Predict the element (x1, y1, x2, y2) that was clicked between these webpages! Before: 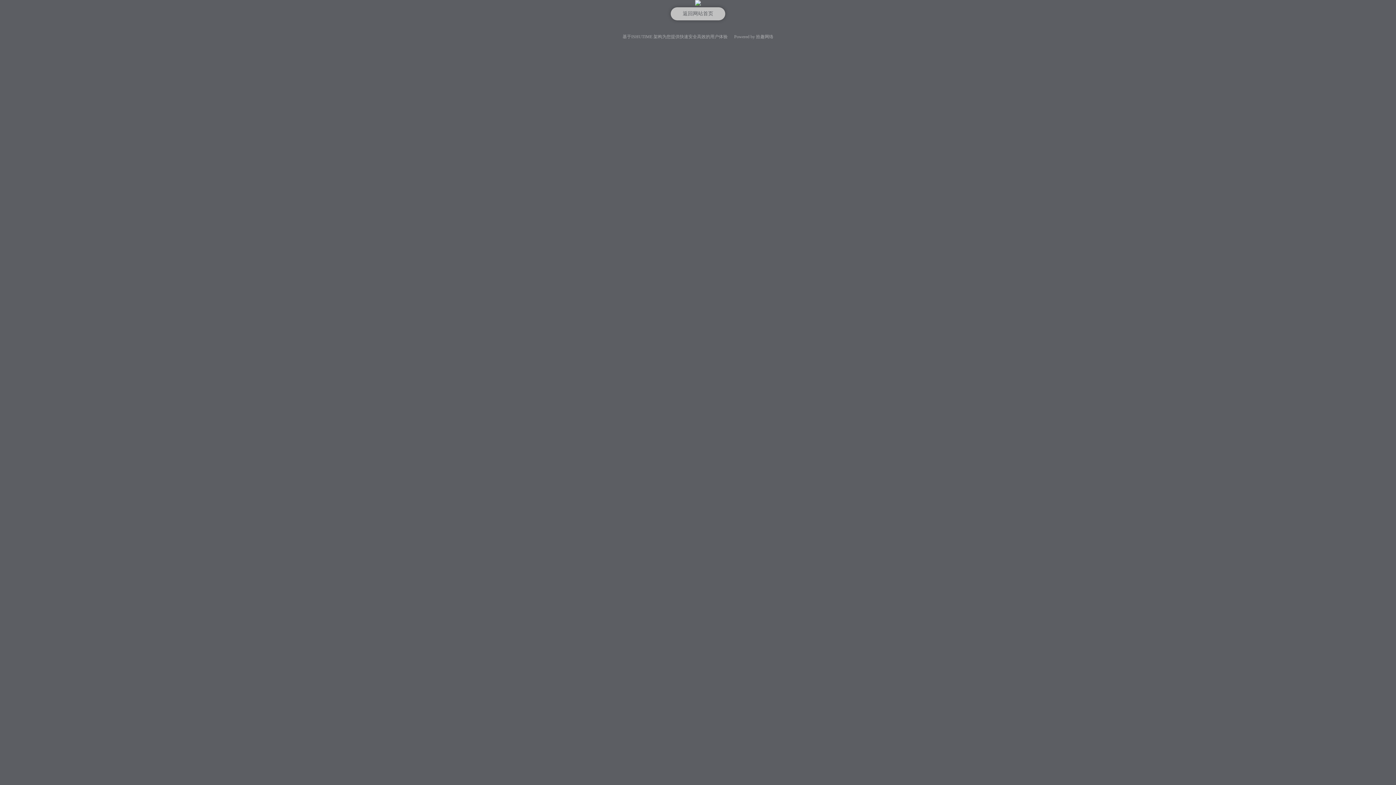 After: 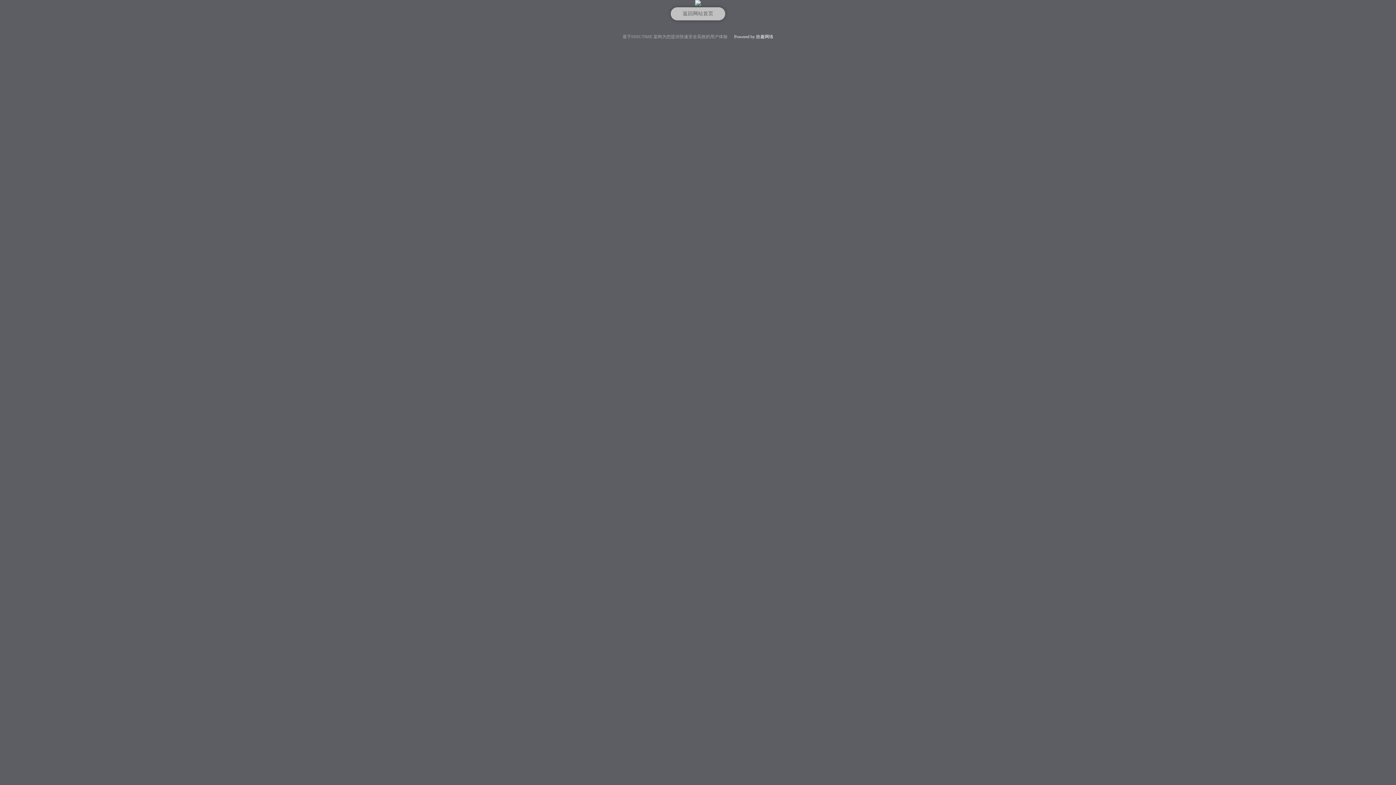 Action: label: Powered by 拾趣网络 bbox: (728, 34, 773, 39)